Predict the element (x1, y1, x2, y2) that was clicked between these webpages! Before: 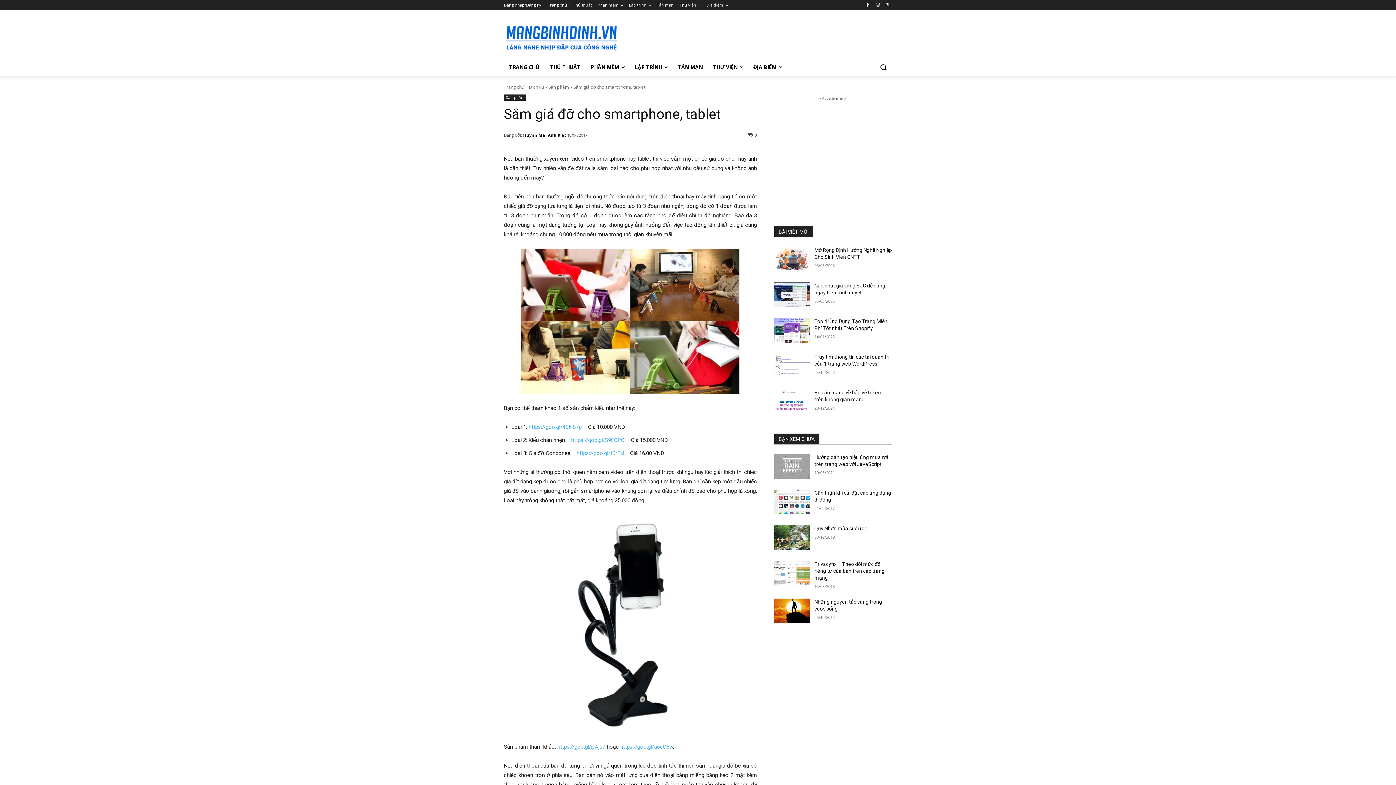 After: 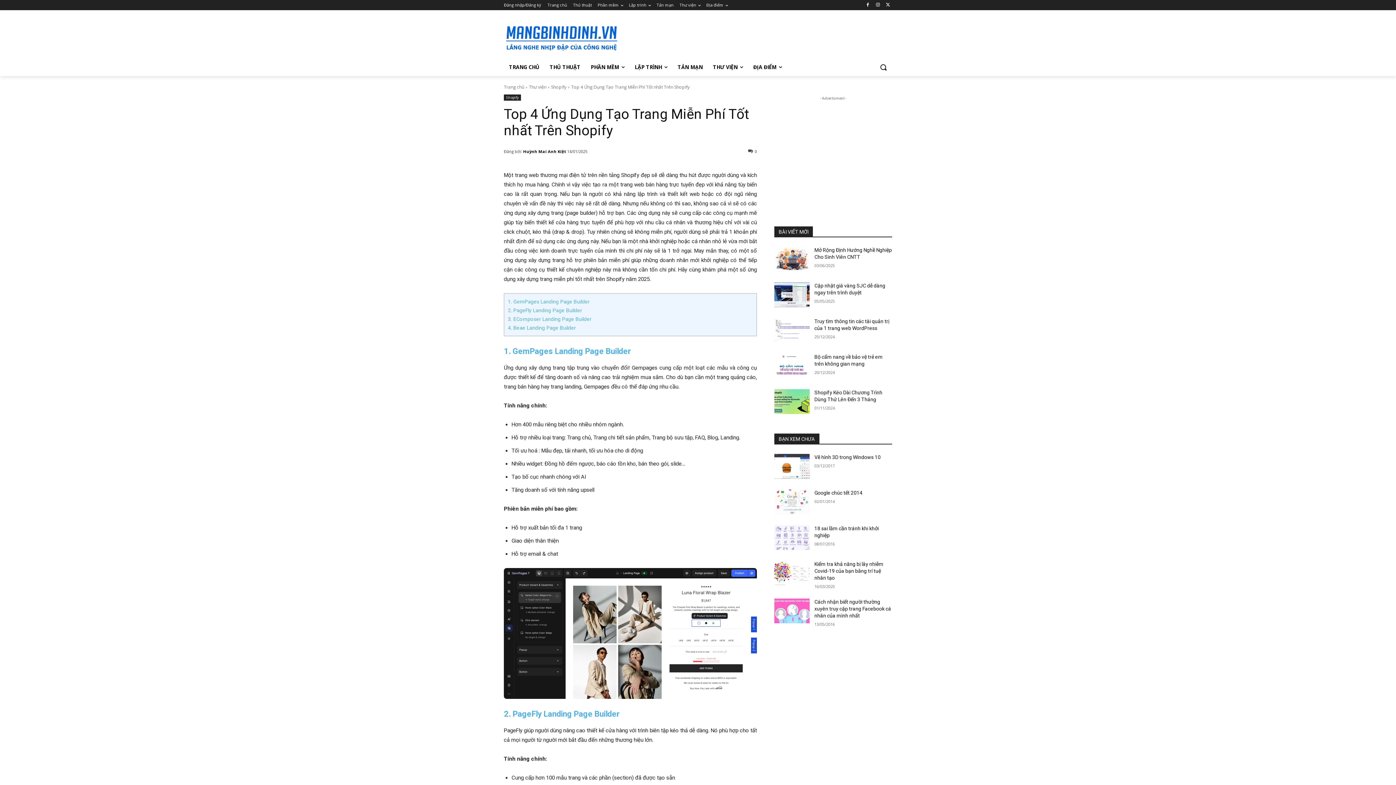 Action: bbox: (774, 318, 809, 342)